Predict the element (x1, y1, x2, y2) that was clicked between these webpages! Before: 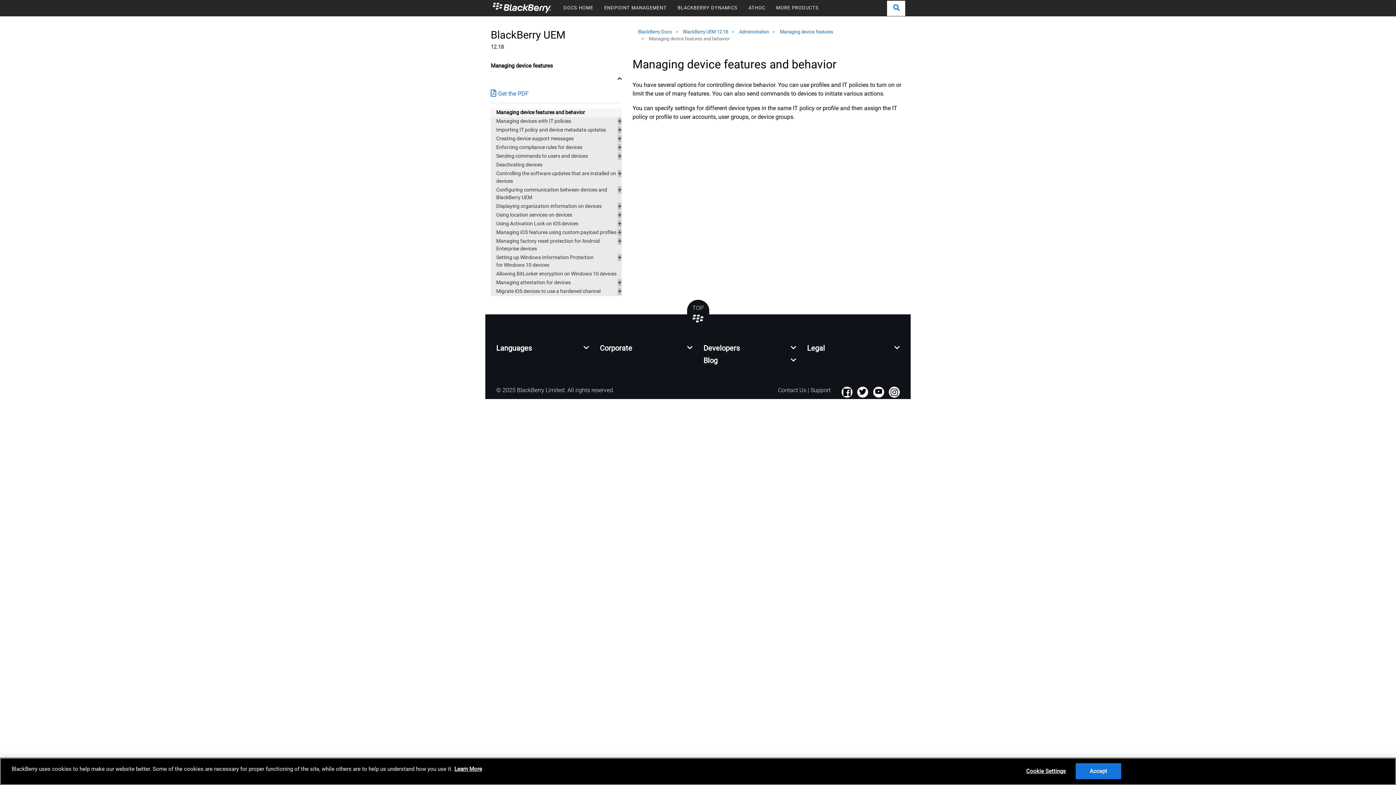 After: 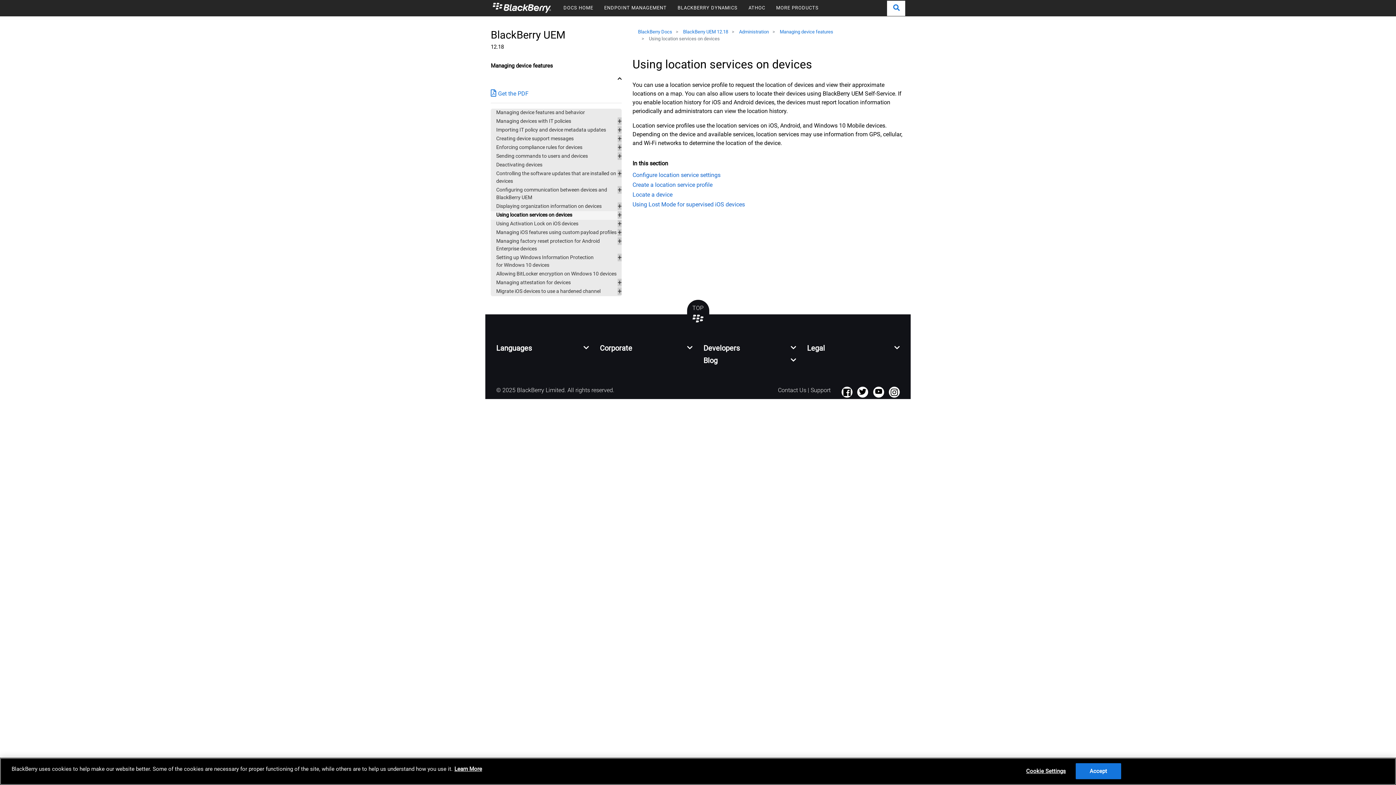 Action: label: Using location services on devices bbox: (490, 211, 621, 220)